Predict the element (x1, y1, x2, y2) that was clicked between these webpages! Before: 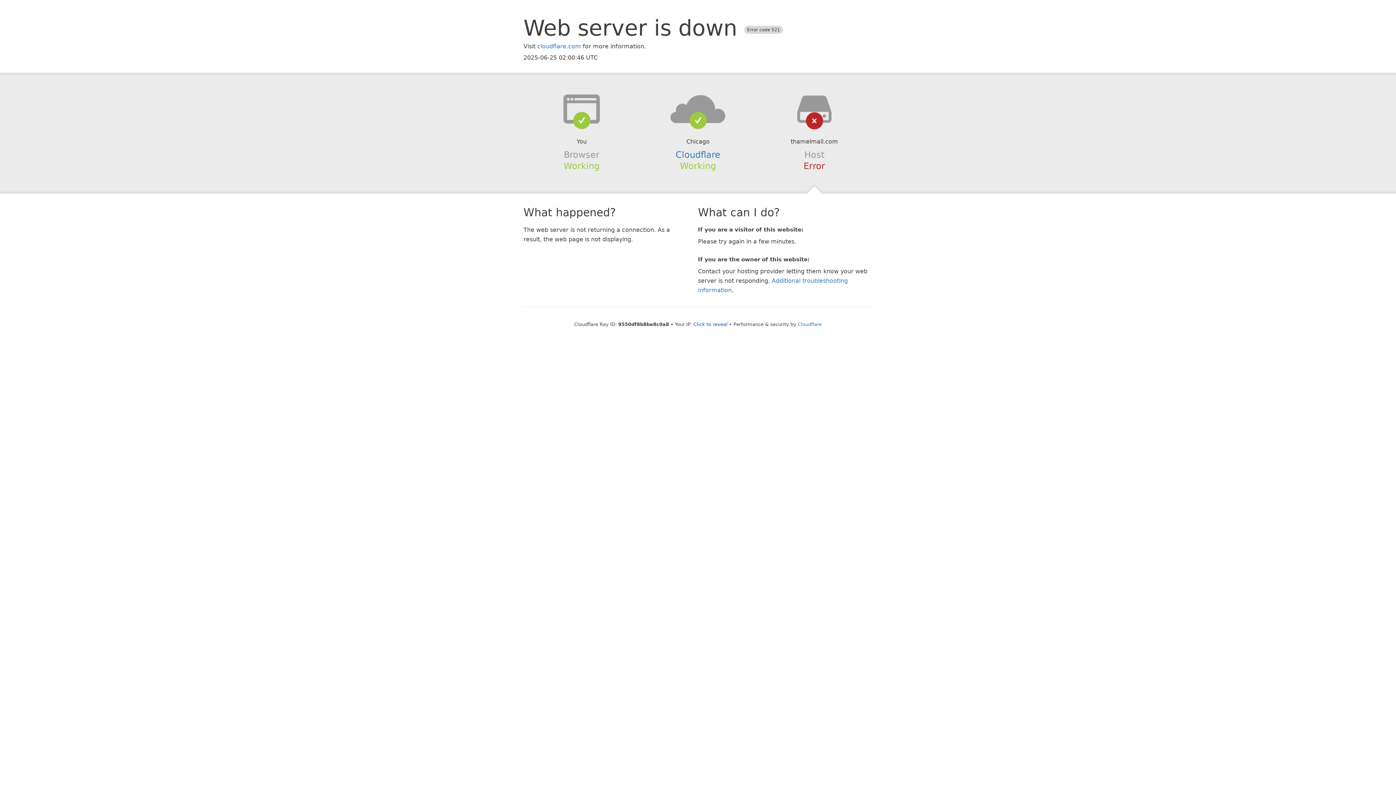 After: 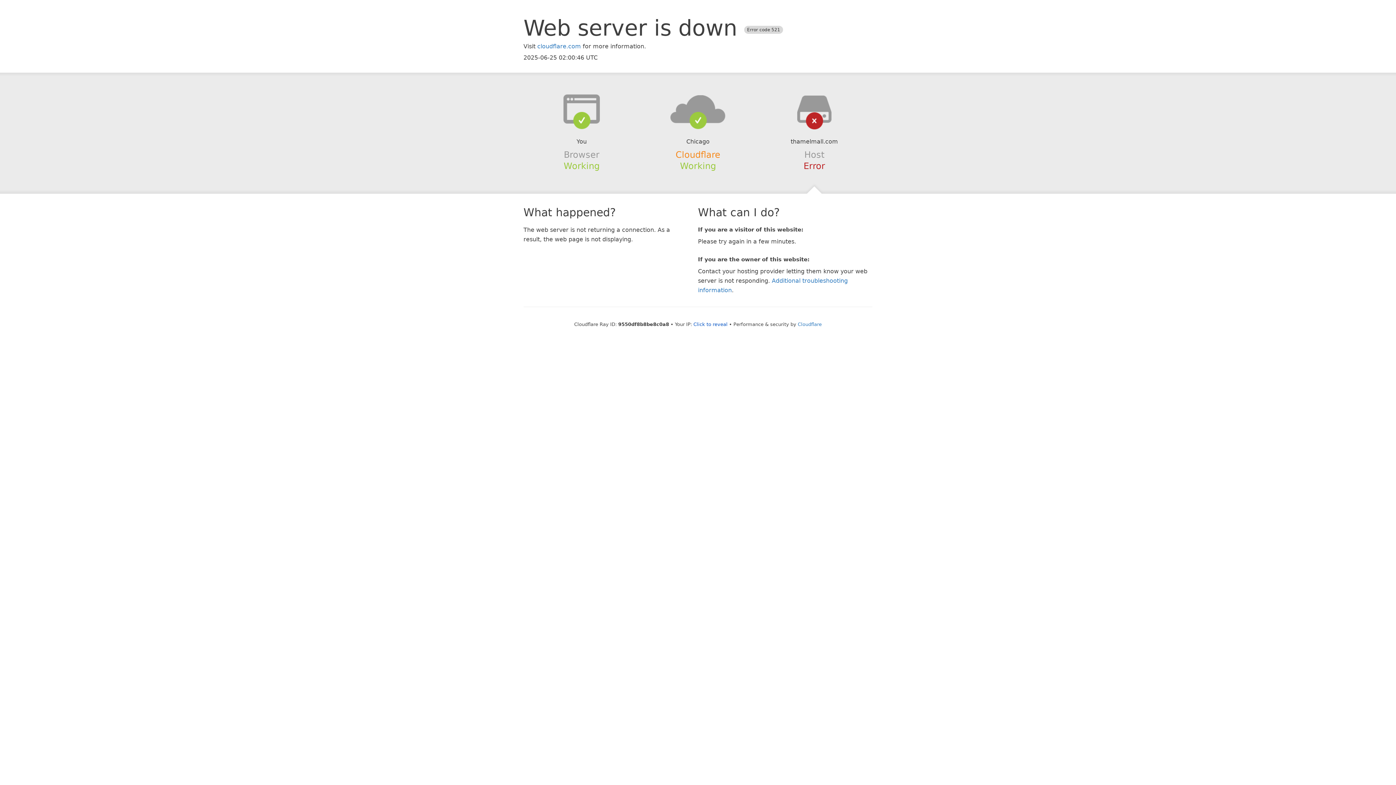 Action: bbox: (675, 149, 720, 159) label: Cloudflare